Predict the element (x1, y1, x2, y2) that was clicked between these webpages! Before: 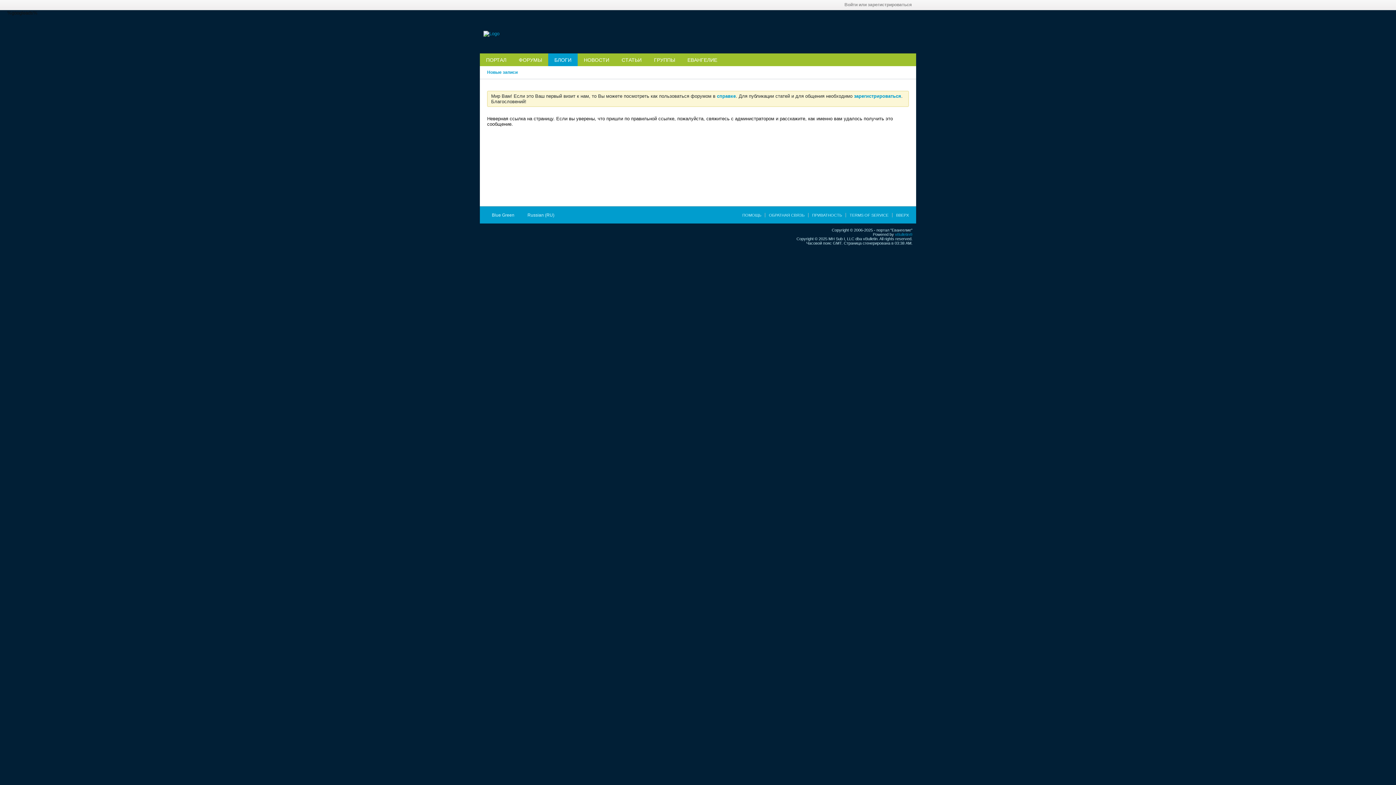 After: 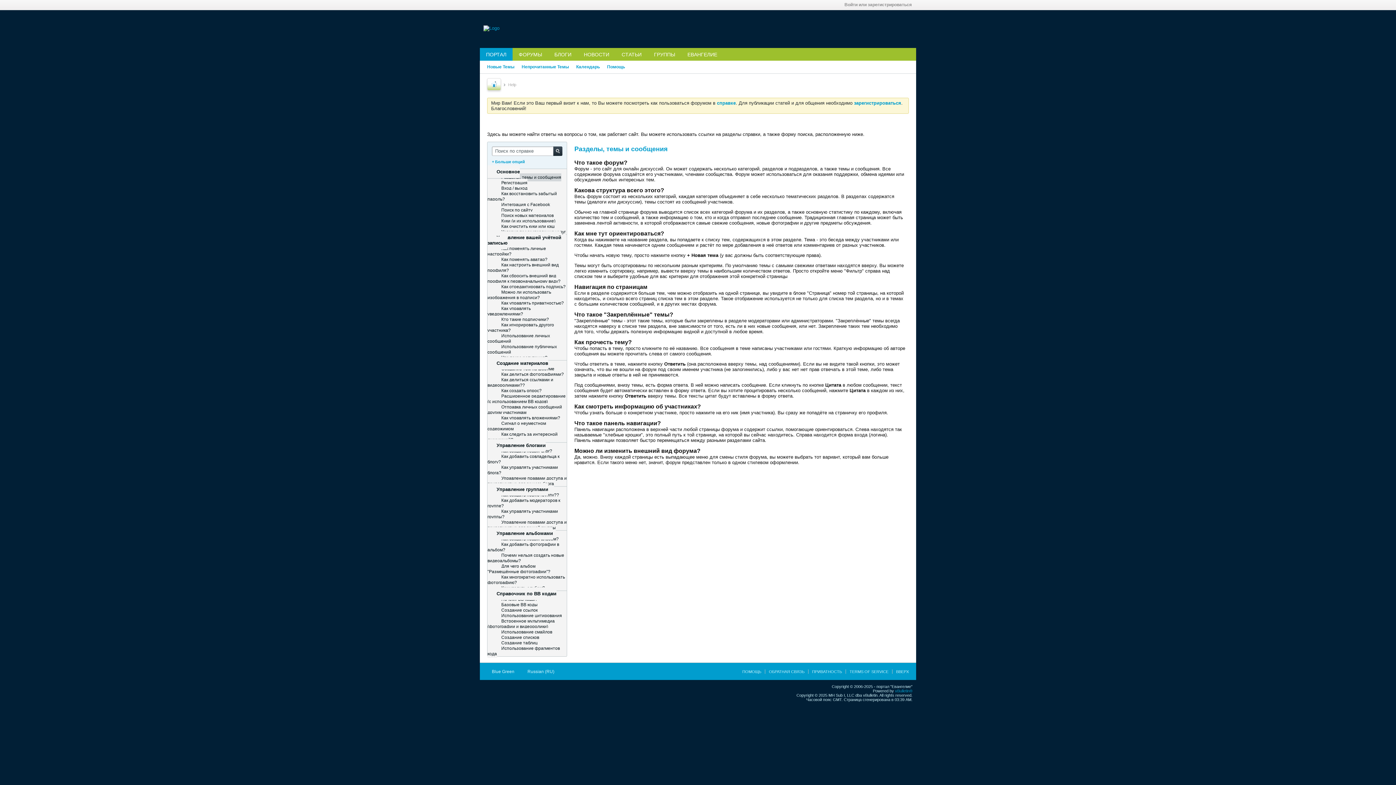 Action: bbox: (738, 213, 761, 217) label: ПОМОЩЬ